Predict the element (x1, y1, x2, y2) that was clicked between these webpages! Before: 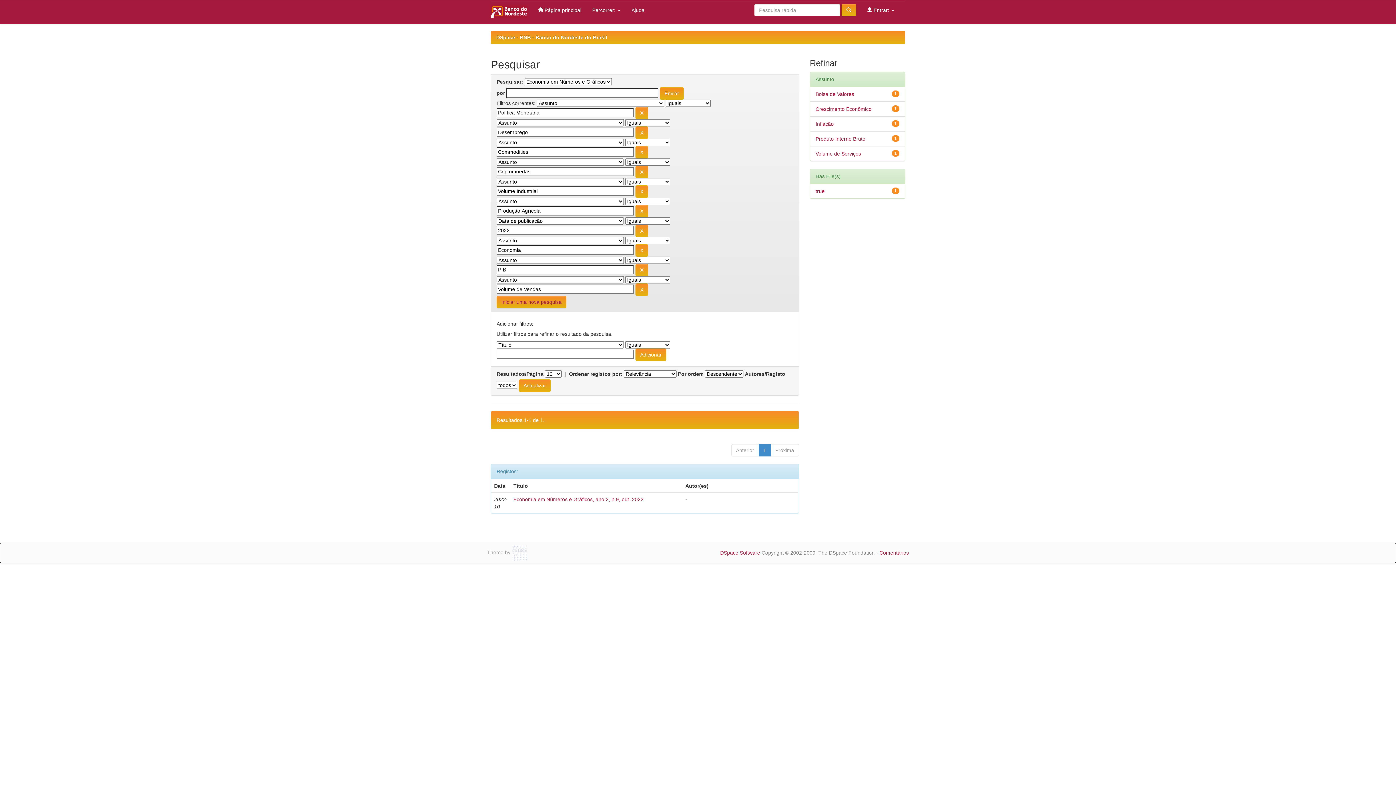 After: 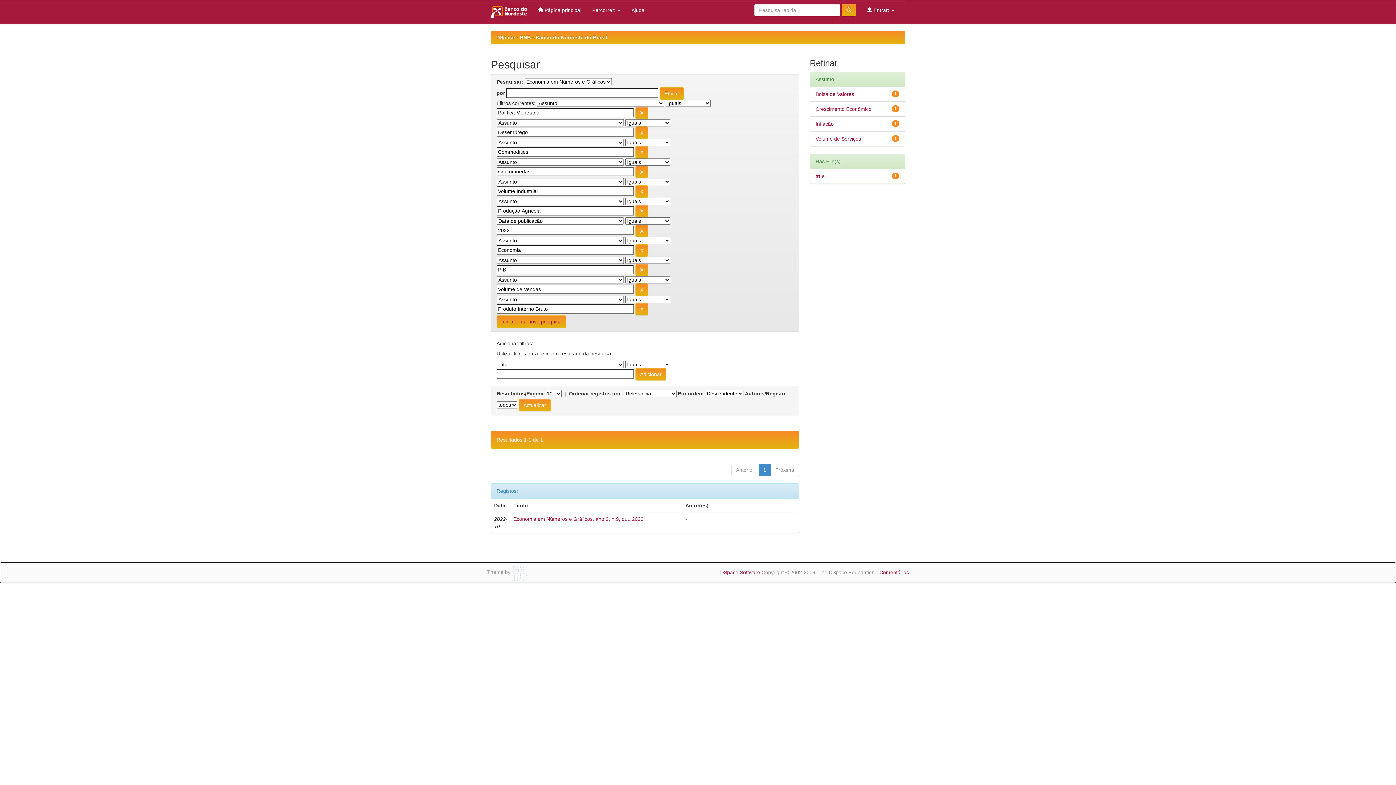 Action: bbox: (815, 136, 865, 141) label: Produto Interno Bruto